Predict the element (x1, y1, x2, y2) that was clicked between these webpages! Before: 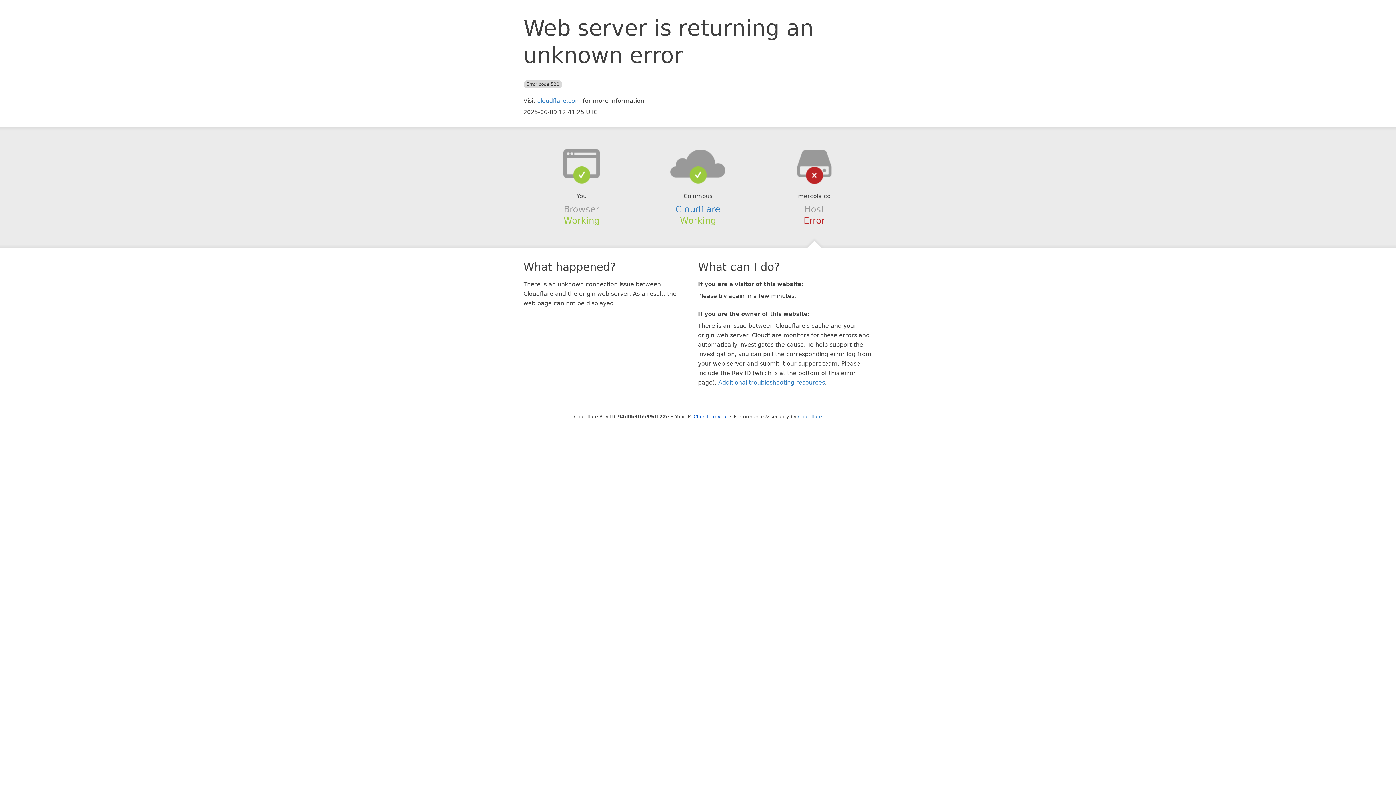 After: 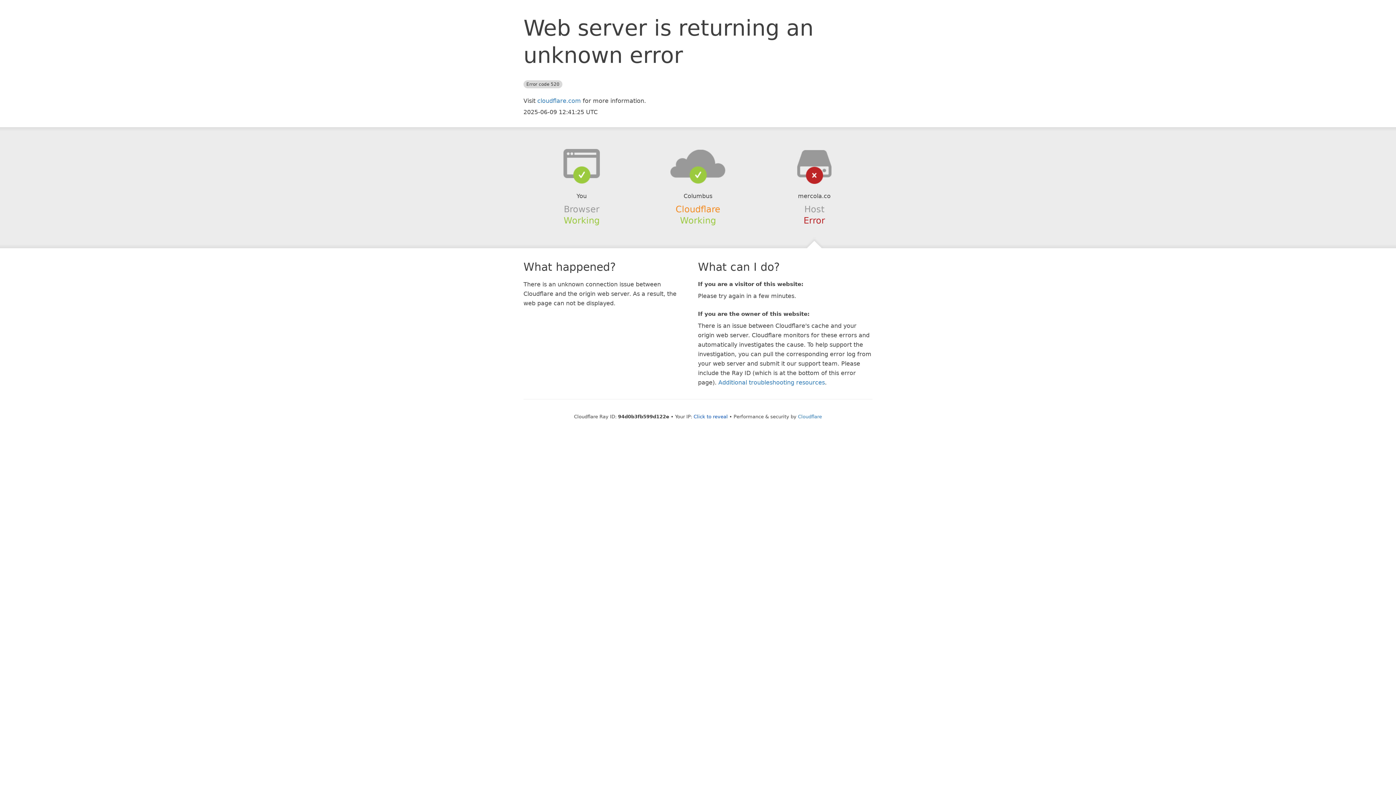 Action: bbox: (675, 204, 720, 214) label: Cloudflare